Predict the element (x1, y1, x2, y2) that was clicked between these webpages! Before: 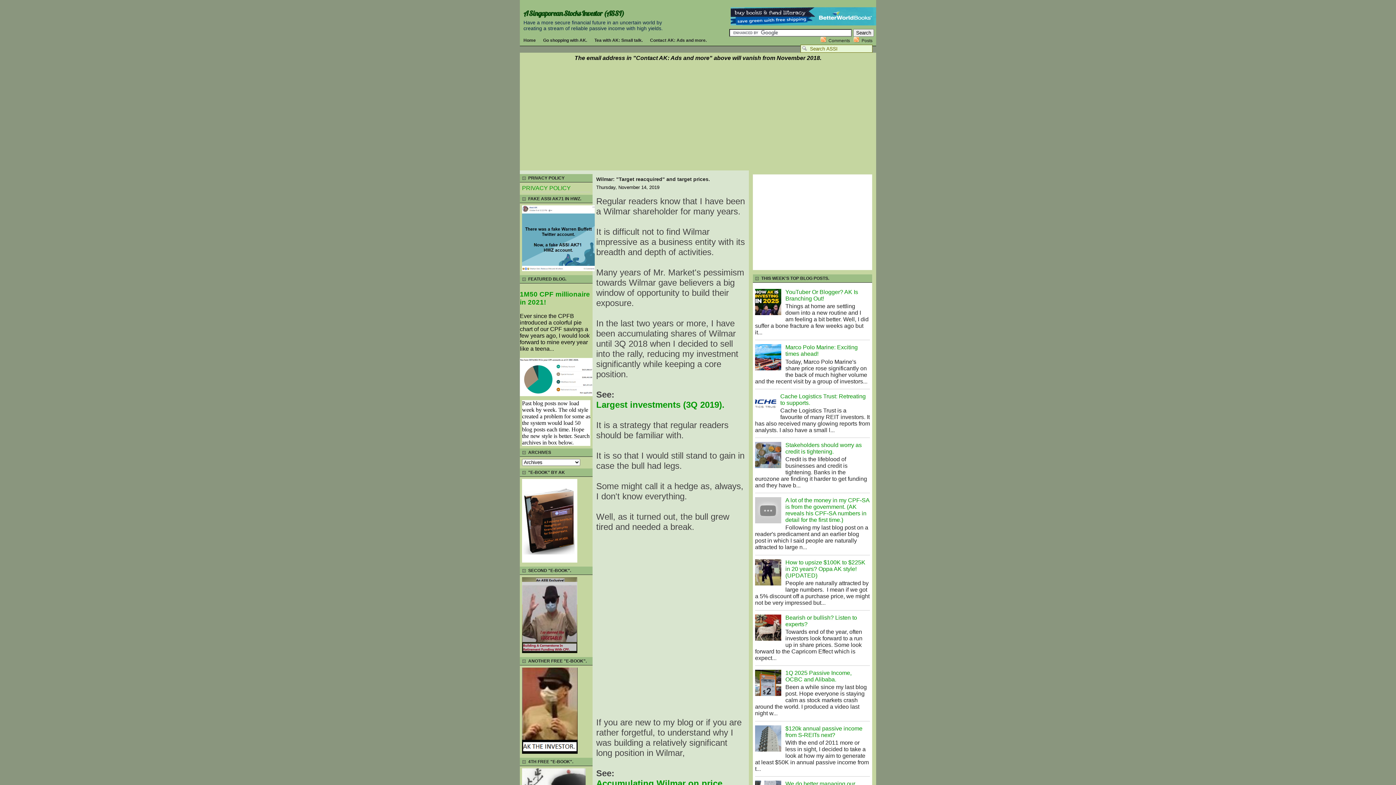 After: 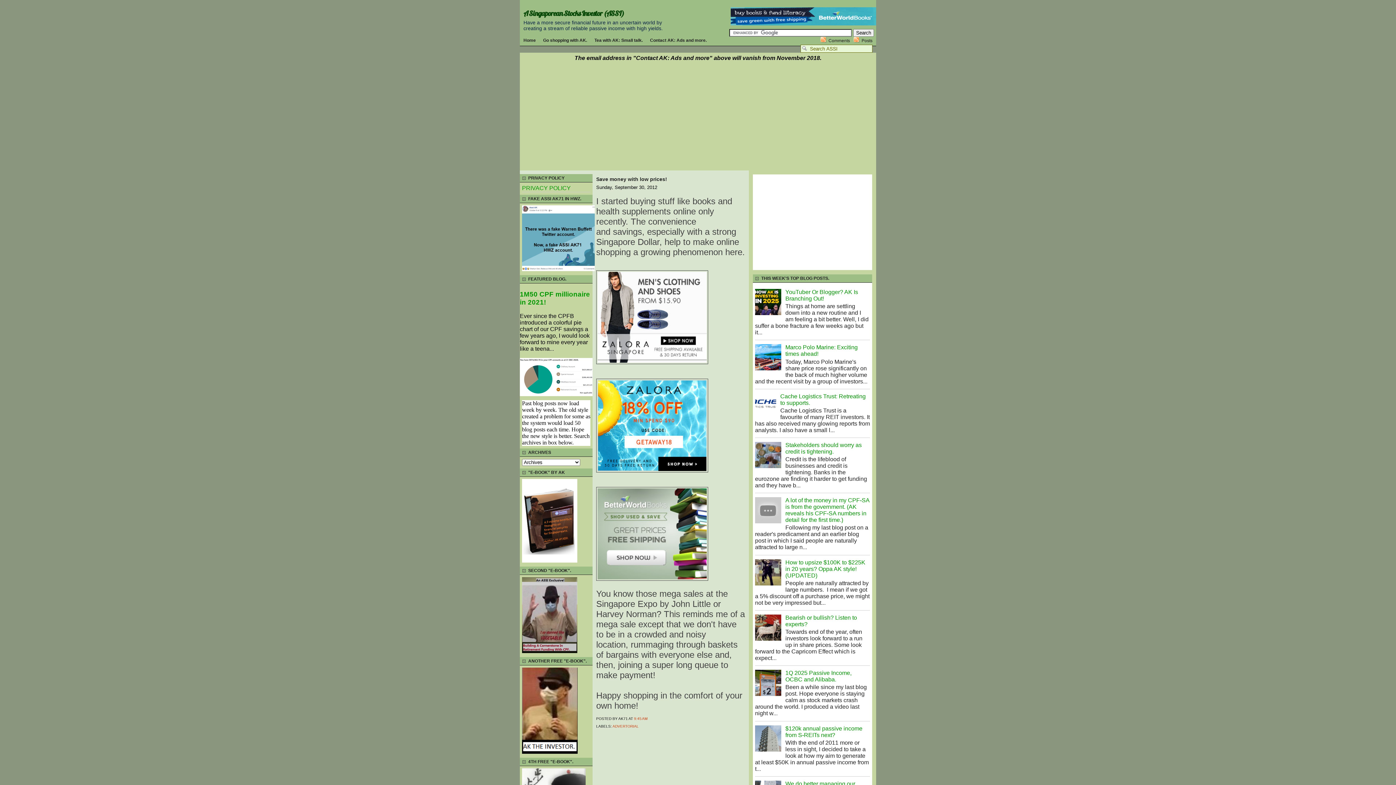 Action: label: Go shopping with AK. bbox: (539, 37, 590, 42)